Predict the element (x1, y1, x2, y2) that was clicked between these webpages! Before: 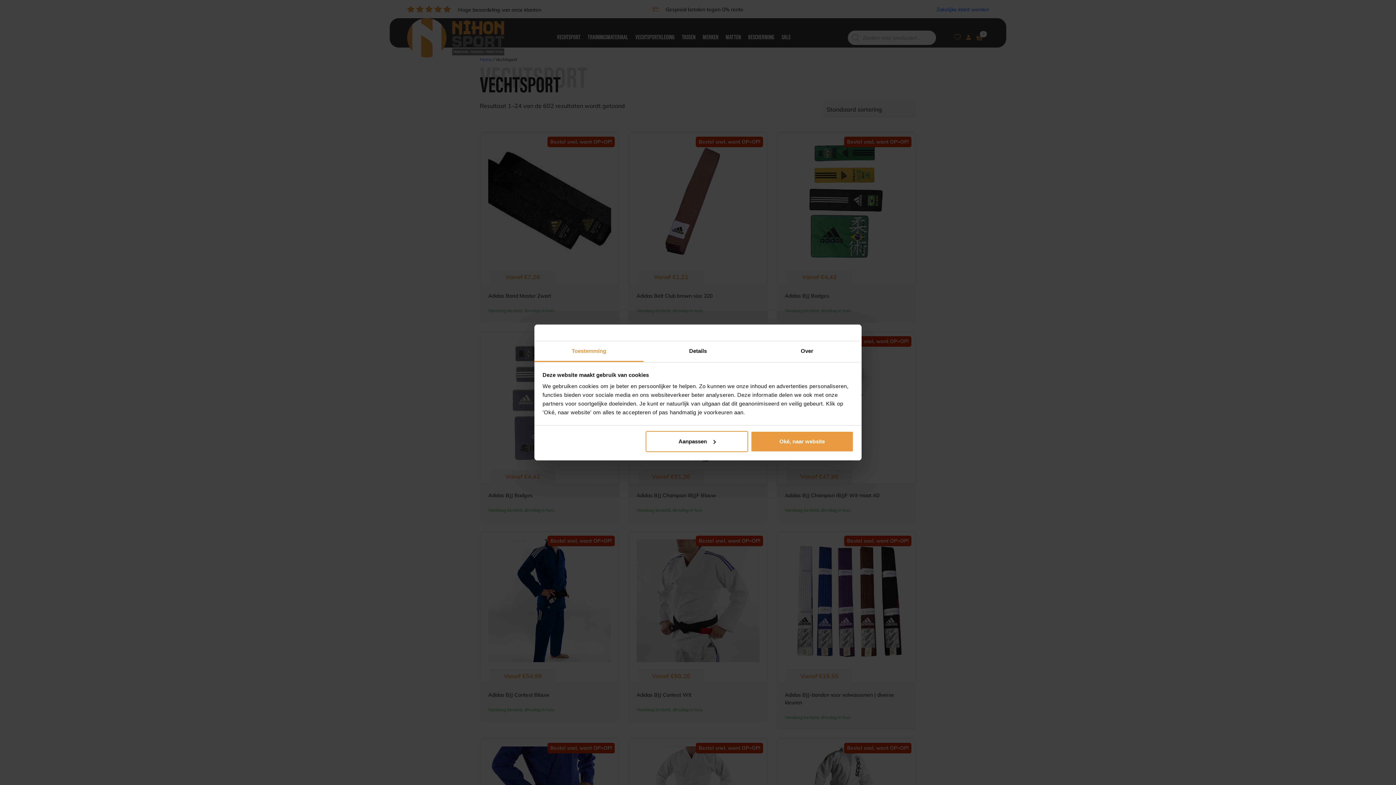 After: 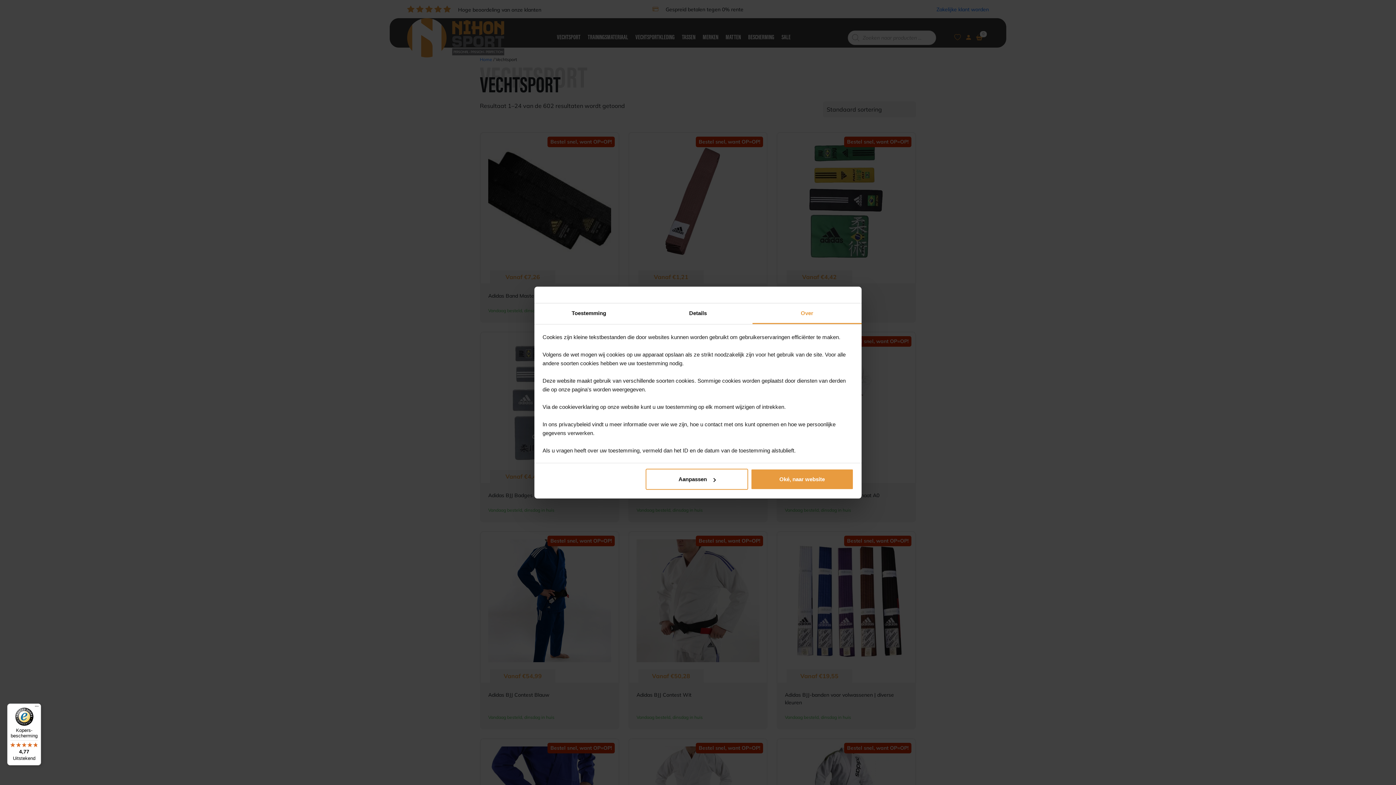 Action: bbox: (752, 341, 861, 362) label: Over